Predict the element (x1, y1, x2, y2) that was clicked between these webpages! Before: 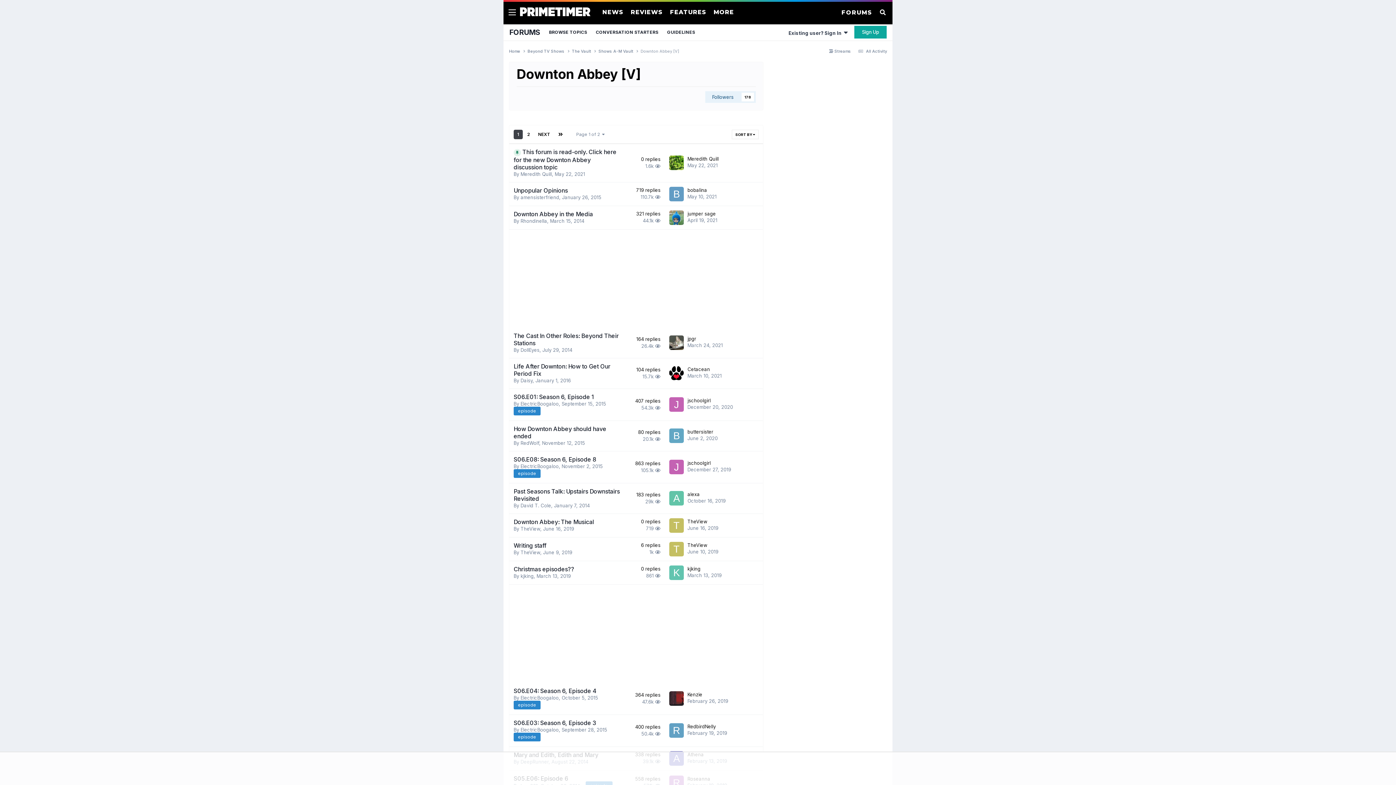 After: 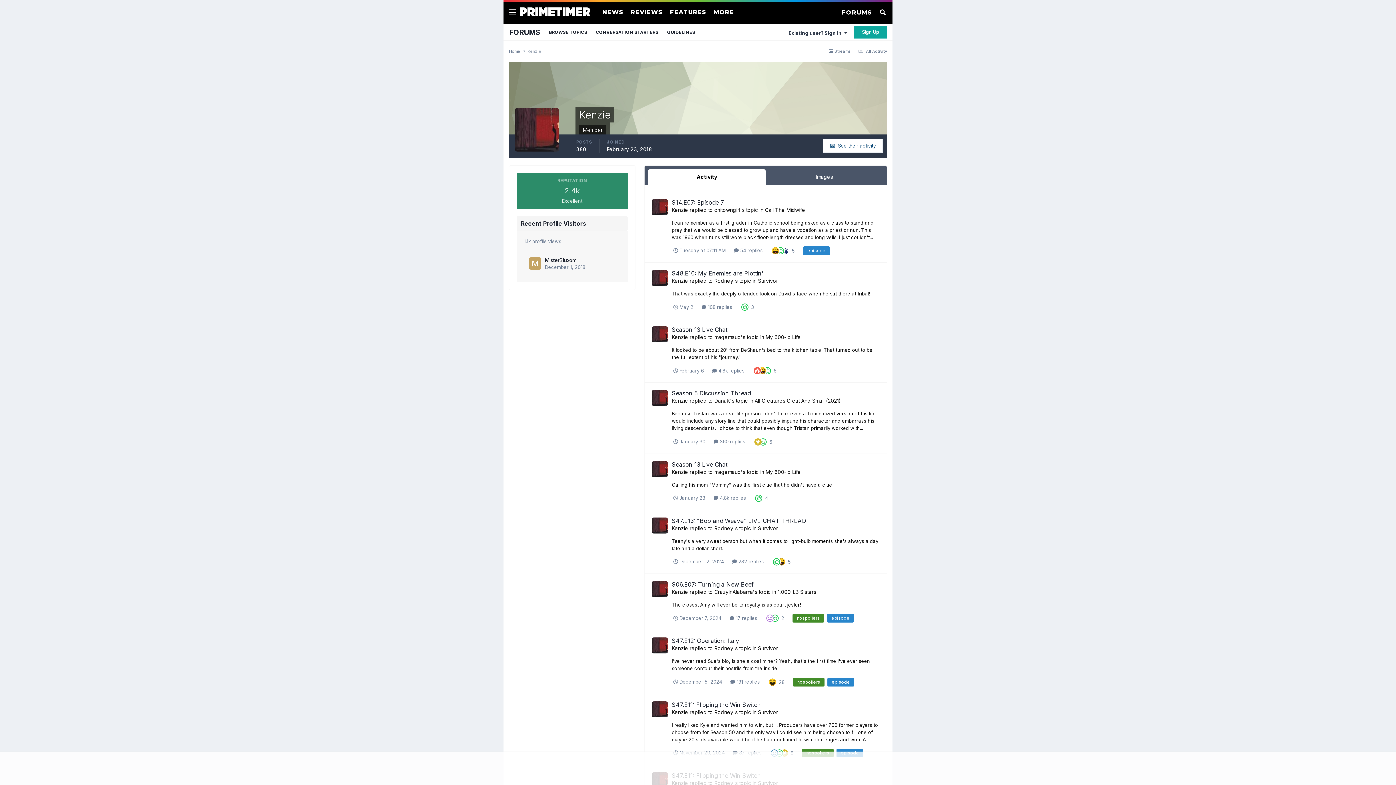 Action: bbox: (669, 691, 684, 706)